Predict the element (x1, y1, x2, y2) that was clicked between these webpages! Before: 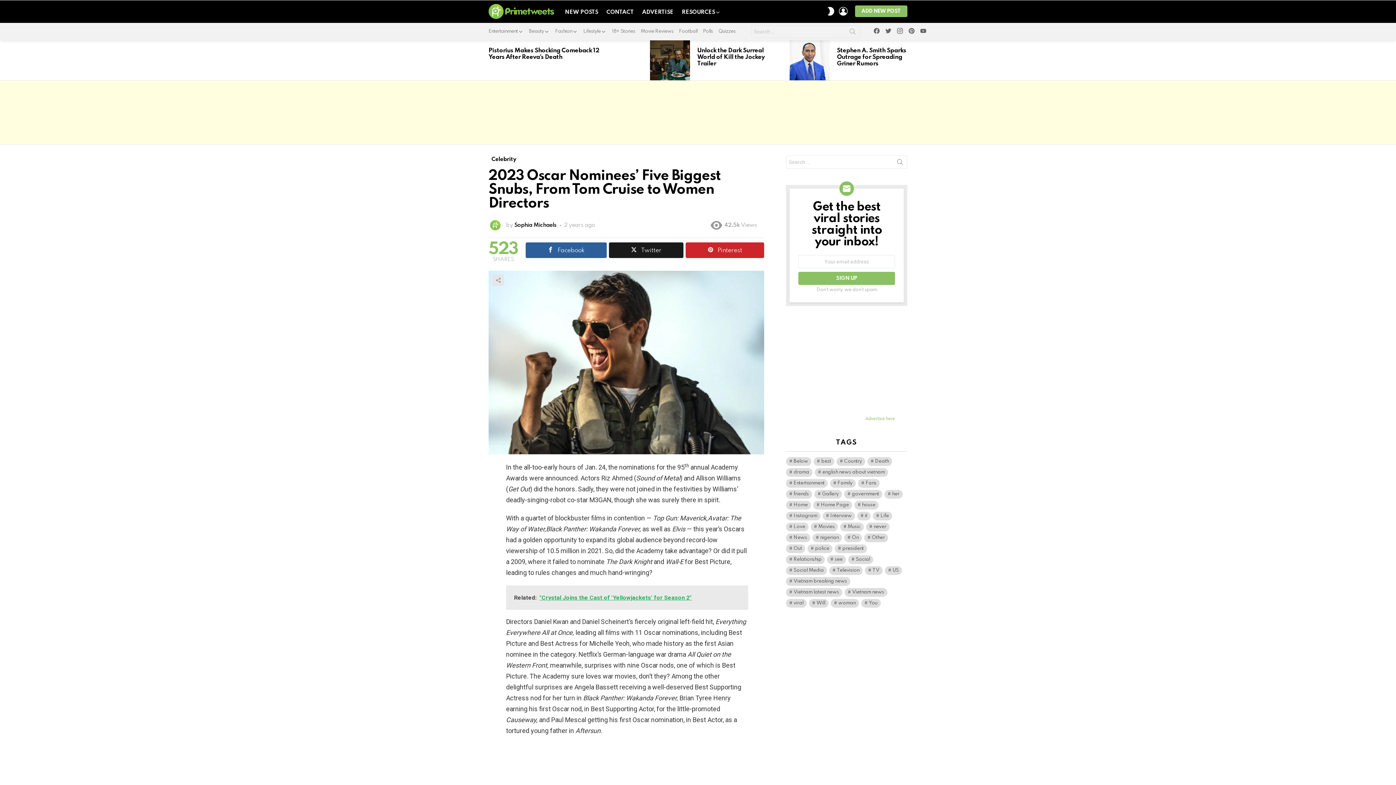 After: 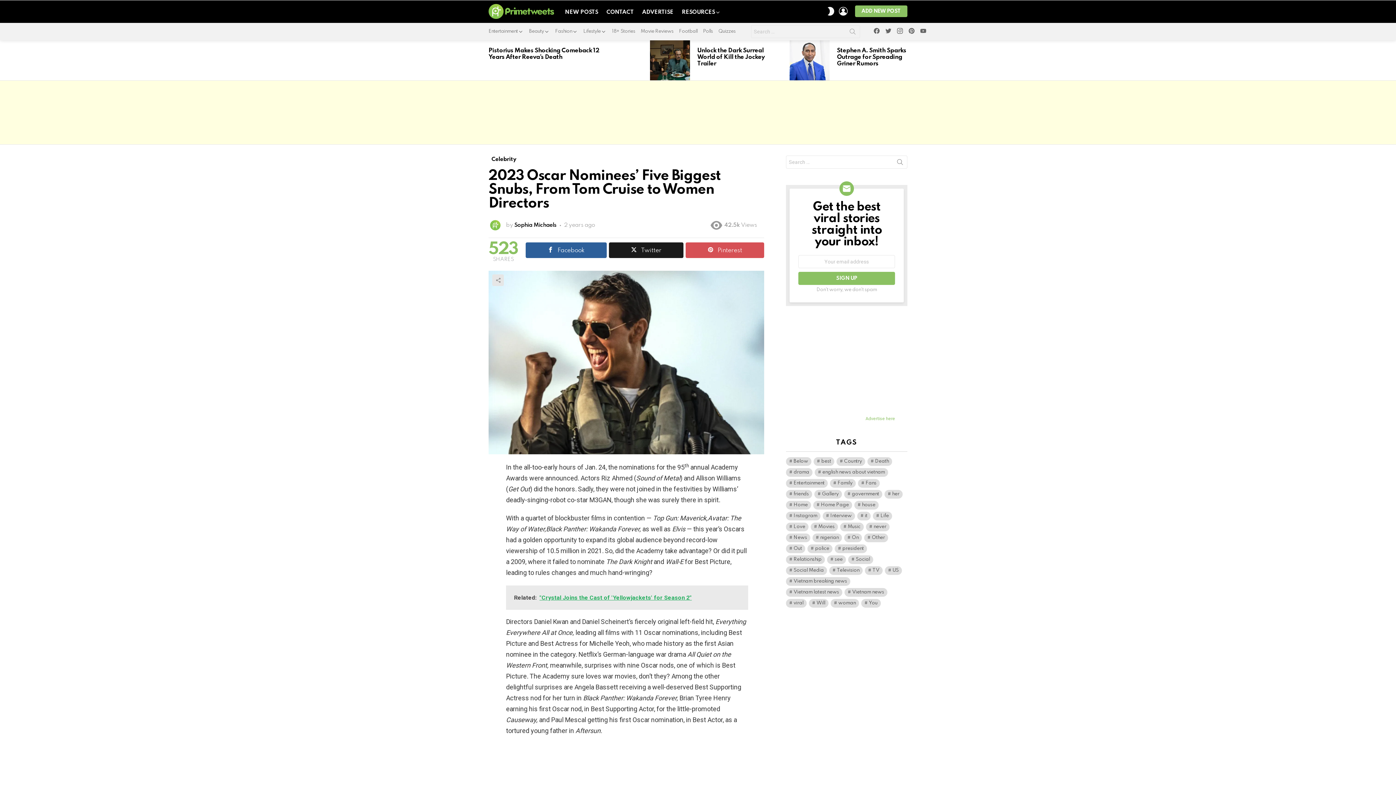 Action: bbox: (685, 242, 764, 258) label: Pinterest